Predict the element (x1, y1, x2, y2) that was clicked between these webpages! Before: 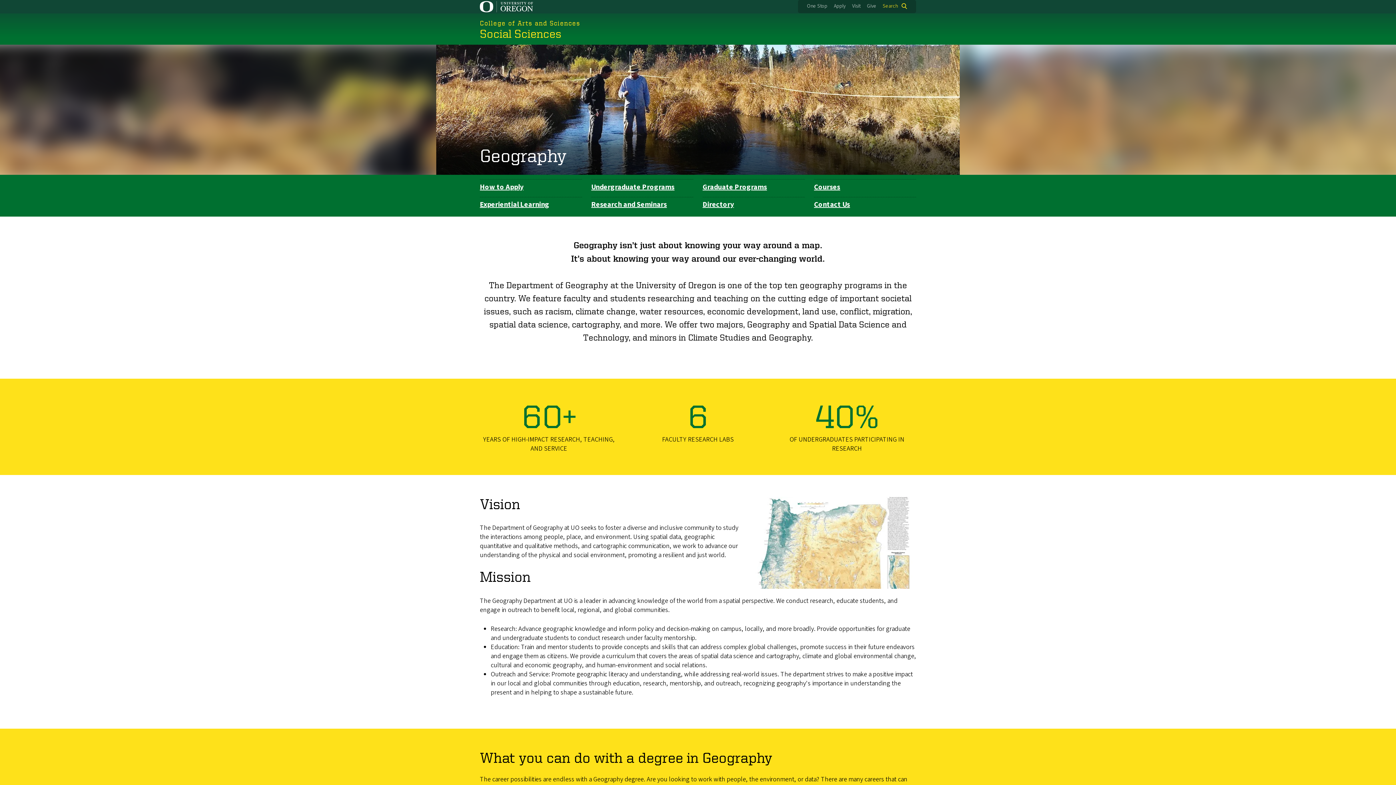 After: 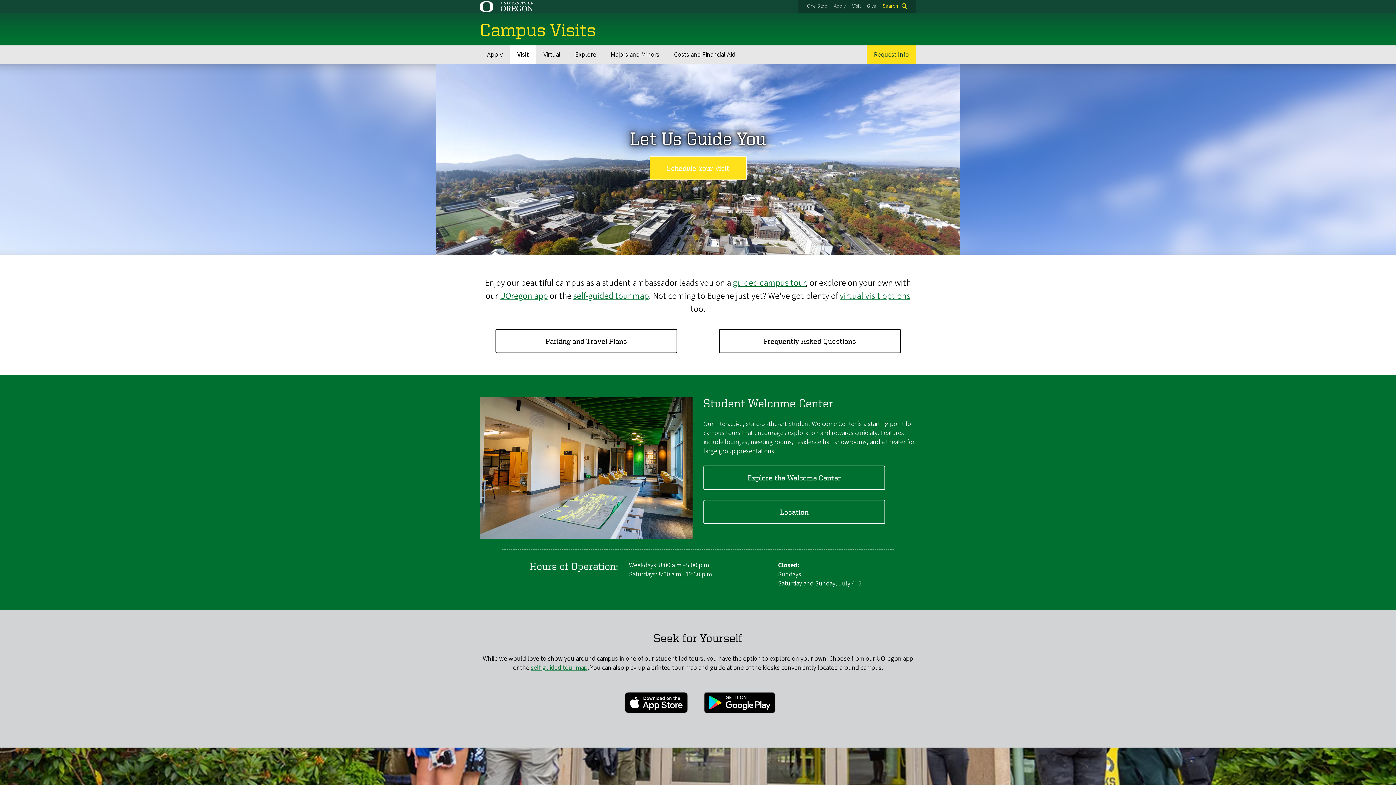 Action: bbox: (852, 2, 860, 9) label: Visit